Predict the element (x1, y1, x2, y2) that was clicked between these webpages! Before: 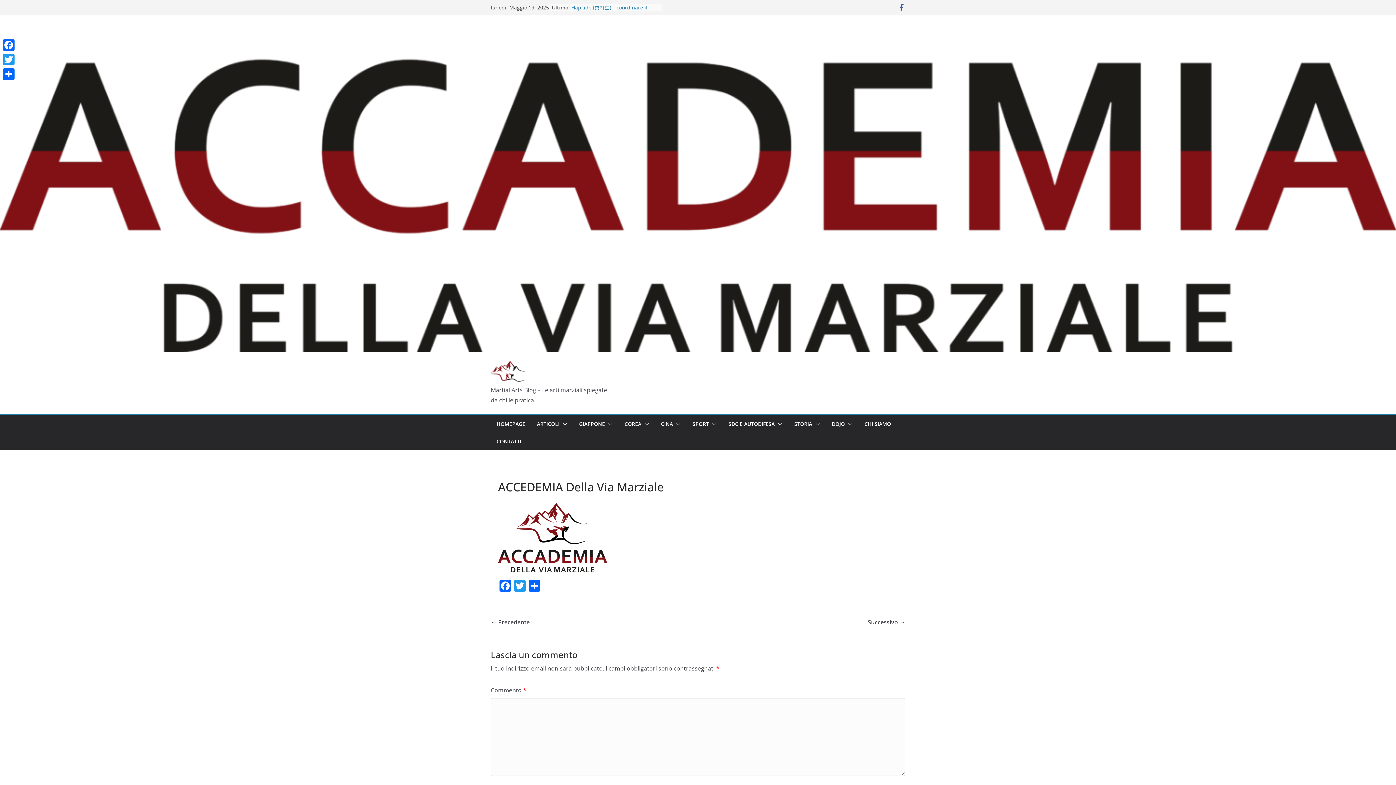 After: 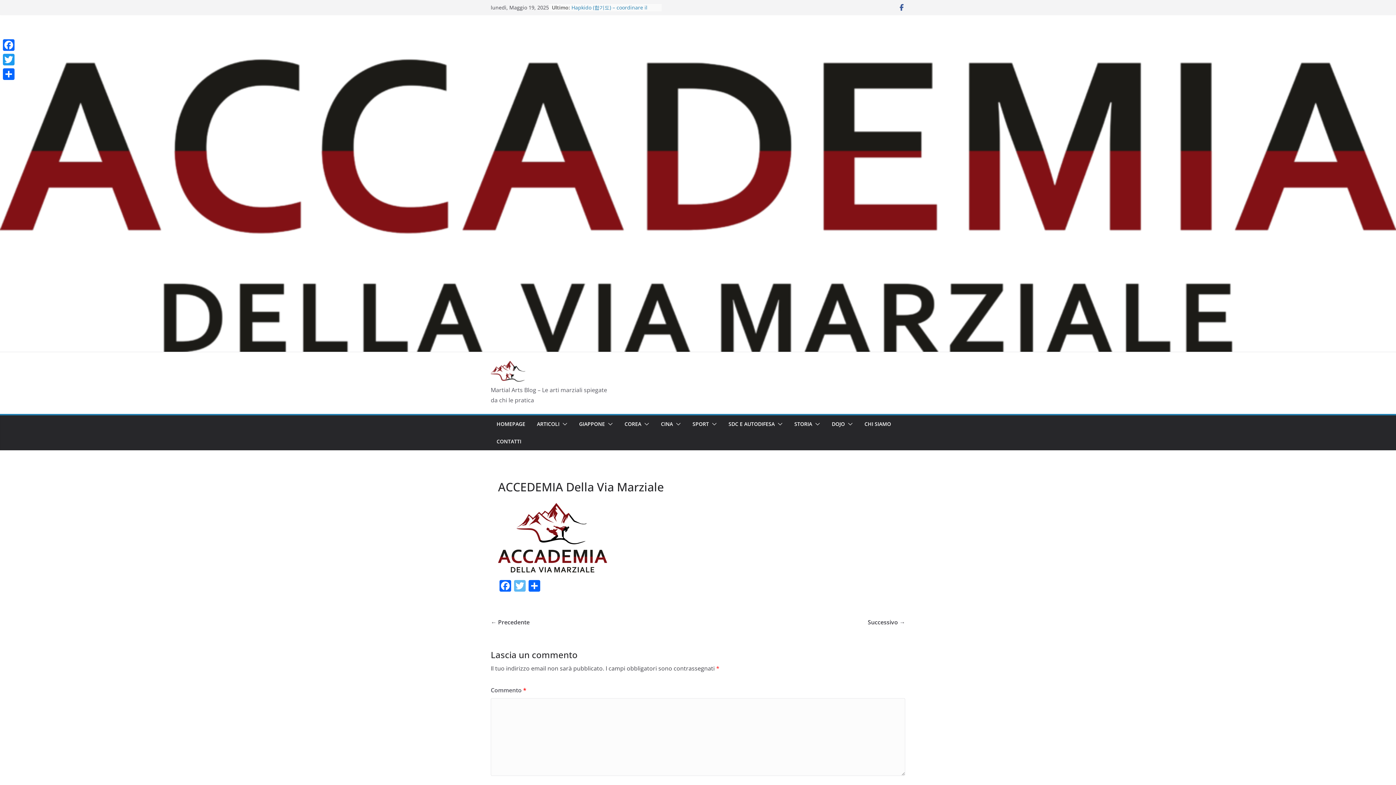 Action: bbox: (512, 580, 527, 593) label: Twitter